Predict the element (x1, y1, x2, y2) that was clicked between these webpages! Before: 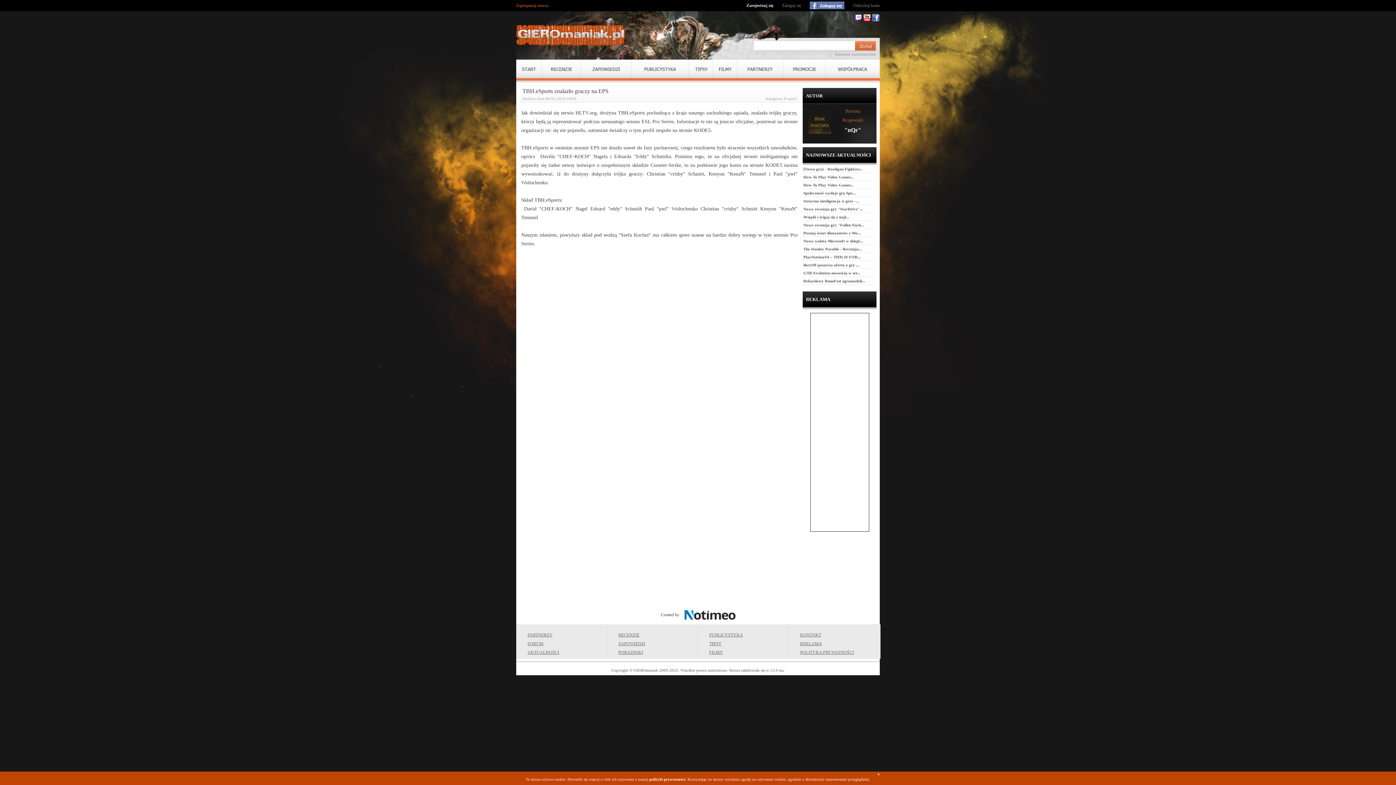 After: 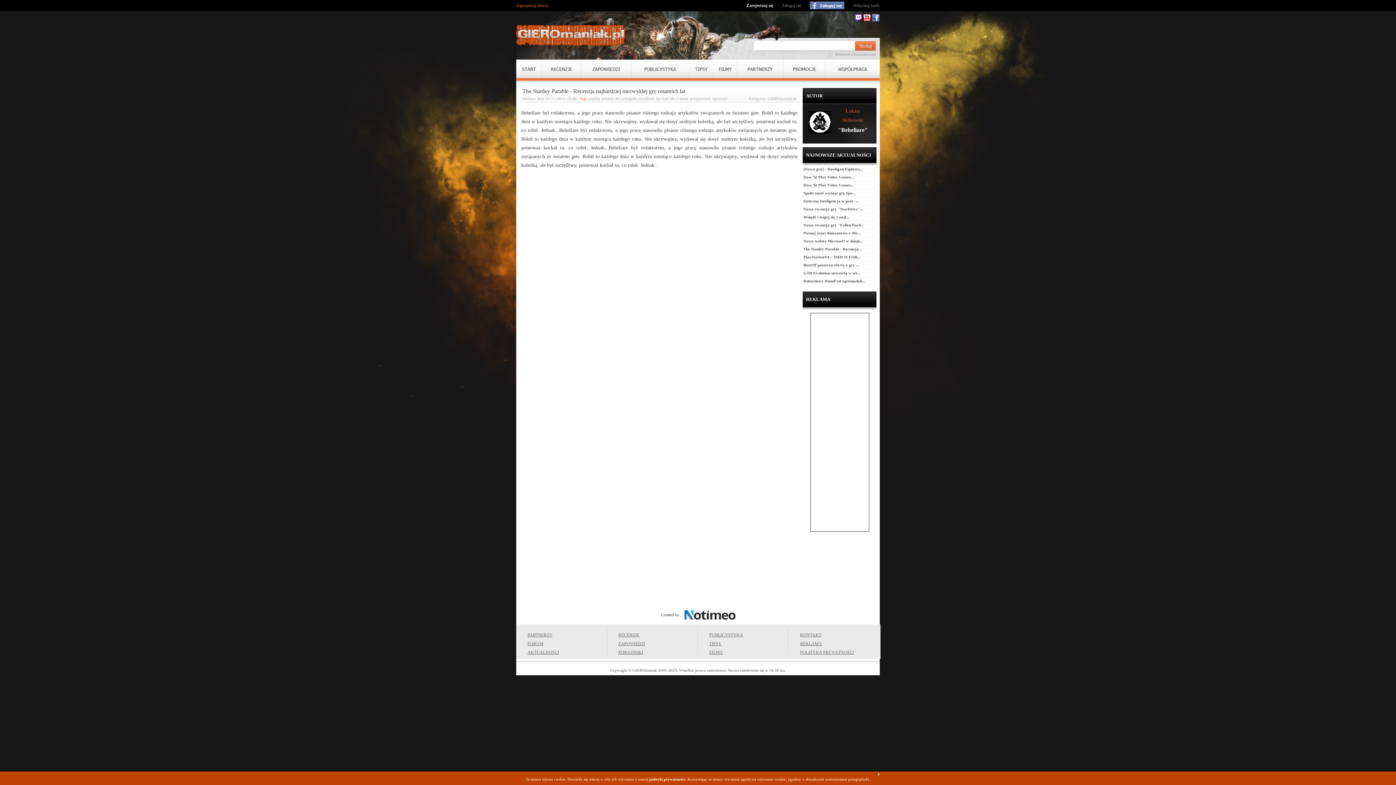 Action: bbox: (803, 246, 862, 251) label: The Stanley Parable - Recenzja...